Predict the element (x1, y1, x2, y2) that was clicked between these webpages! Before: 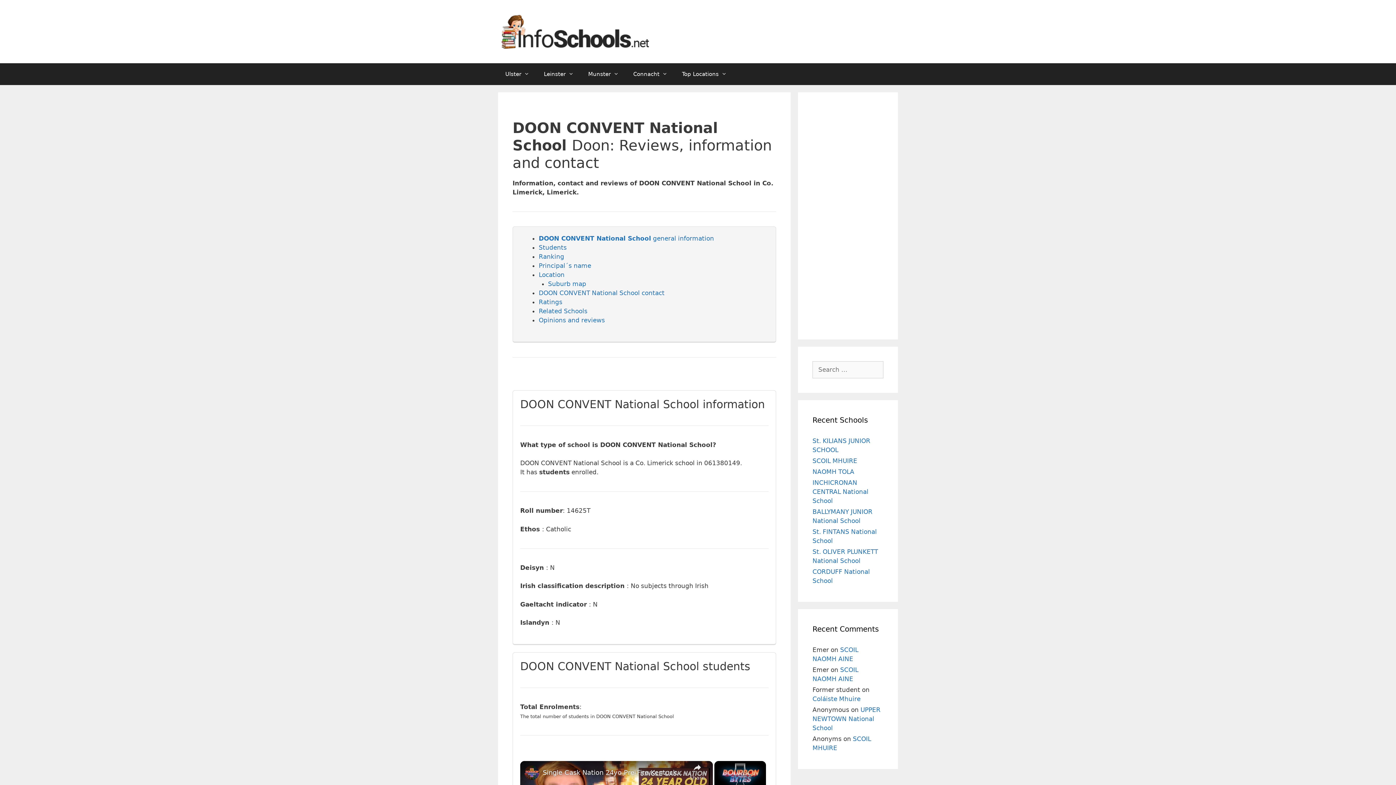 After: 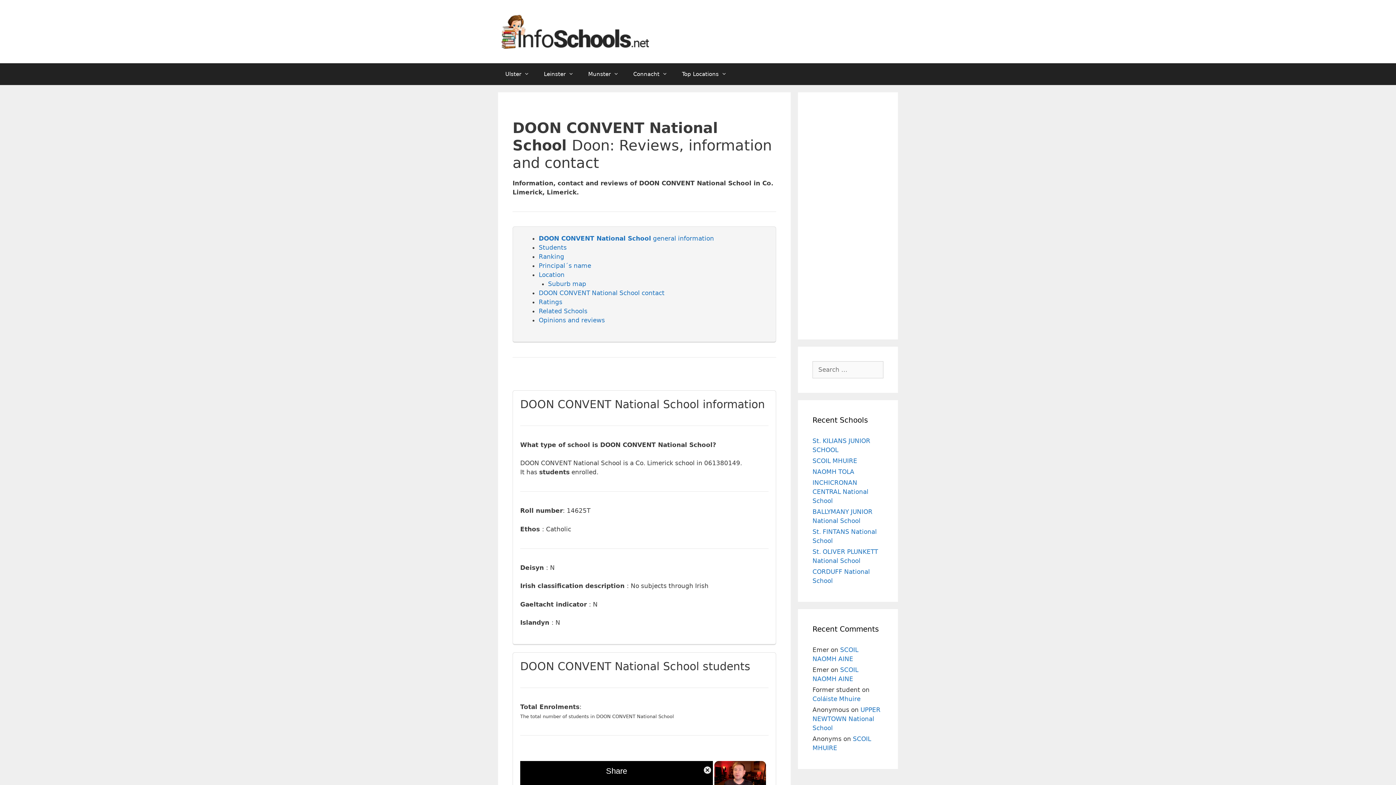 Action: bbox: (689, 761, 705, 782) label: Share